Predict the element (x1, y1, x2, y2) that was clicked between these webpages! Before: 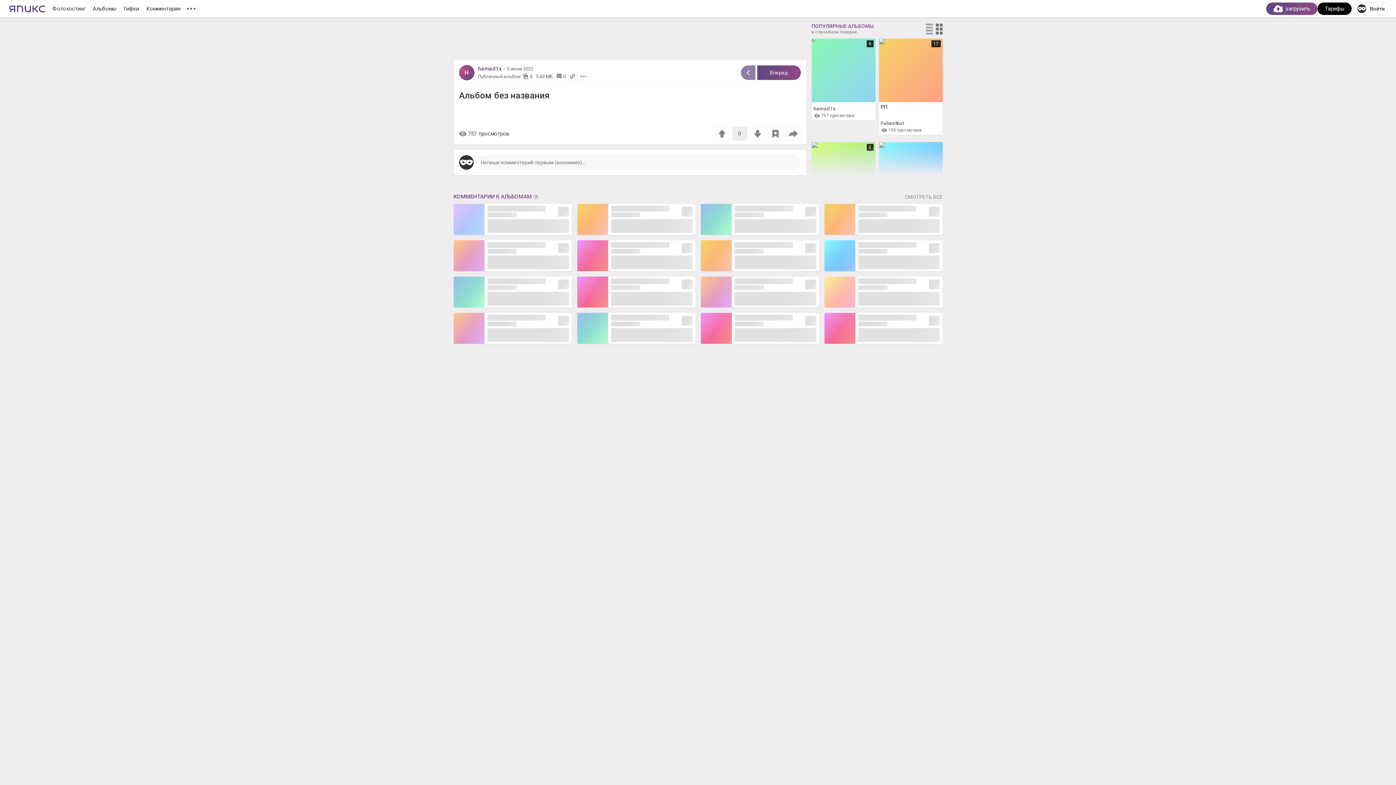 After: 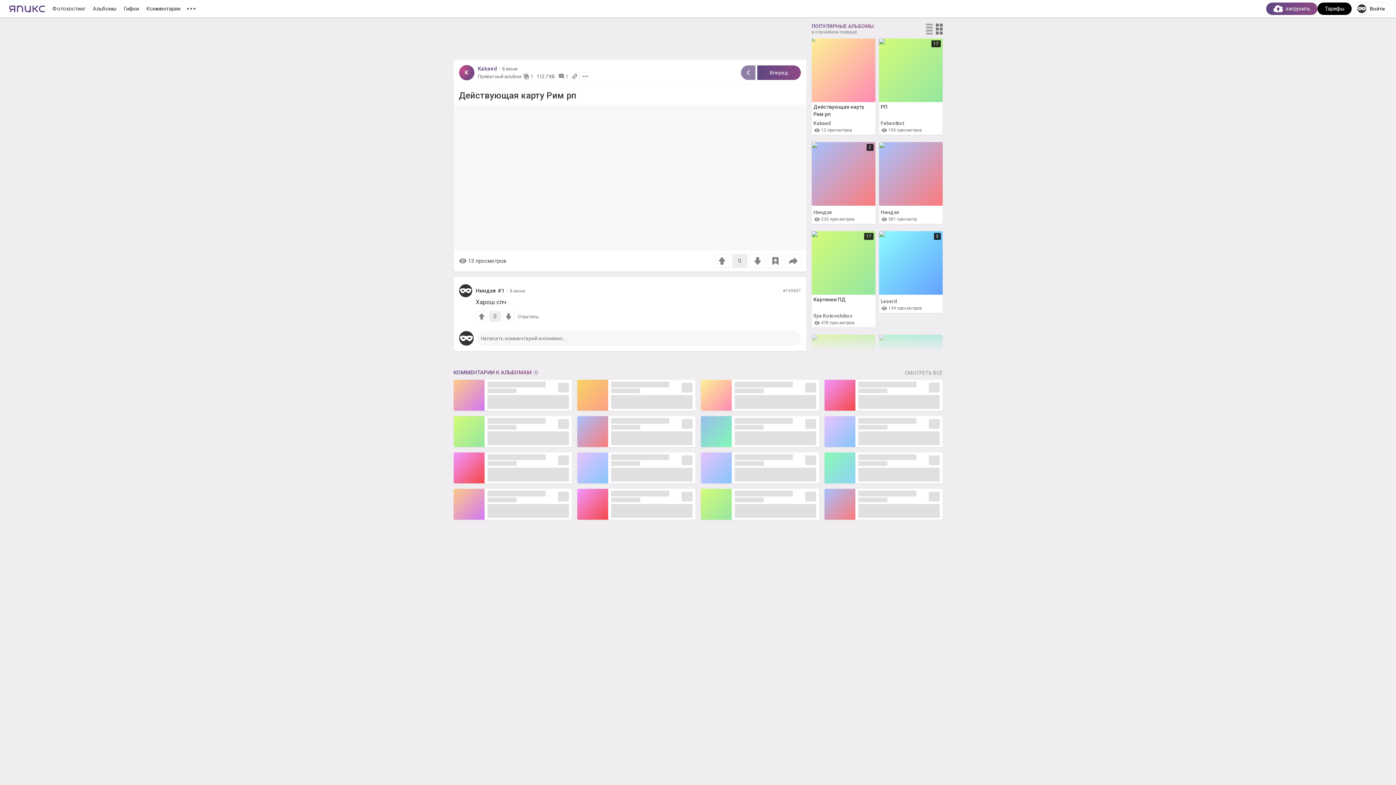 Action: bbox: (824, 313, 942, 344) label: Ниндзя
8 июня
0

Харош спч